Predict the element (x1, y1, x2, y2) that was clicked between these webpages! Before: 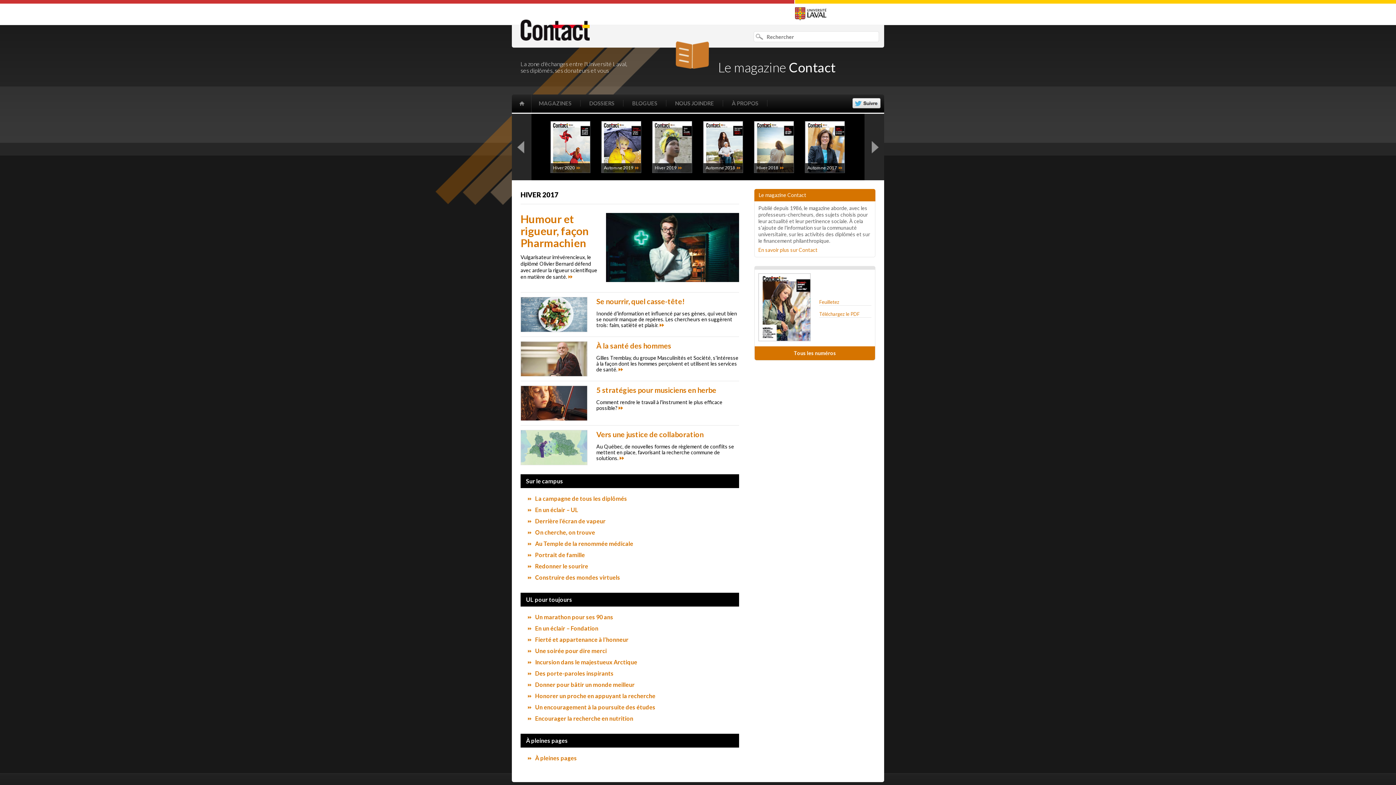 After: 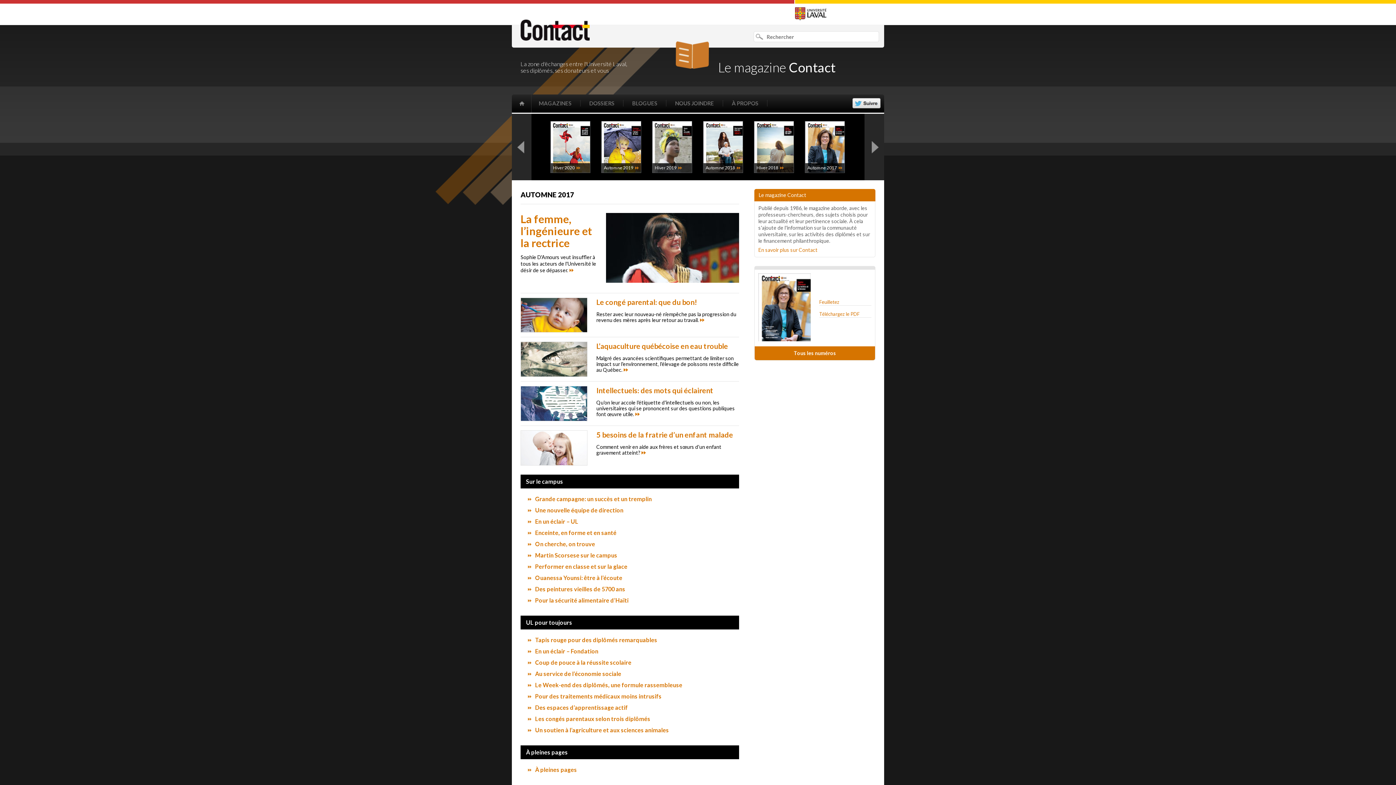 Action: bbox: (805, 121, 845, 173) label: Automne 2017 